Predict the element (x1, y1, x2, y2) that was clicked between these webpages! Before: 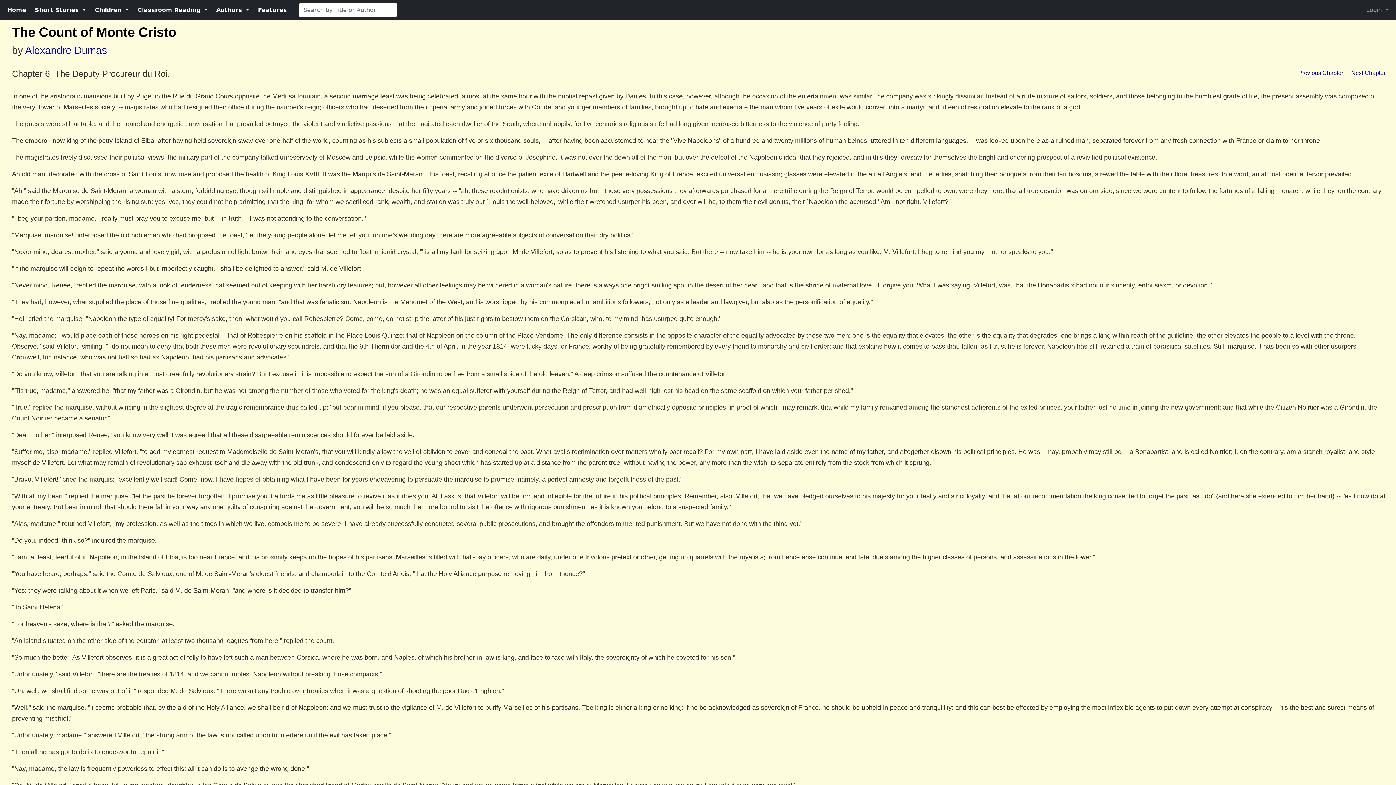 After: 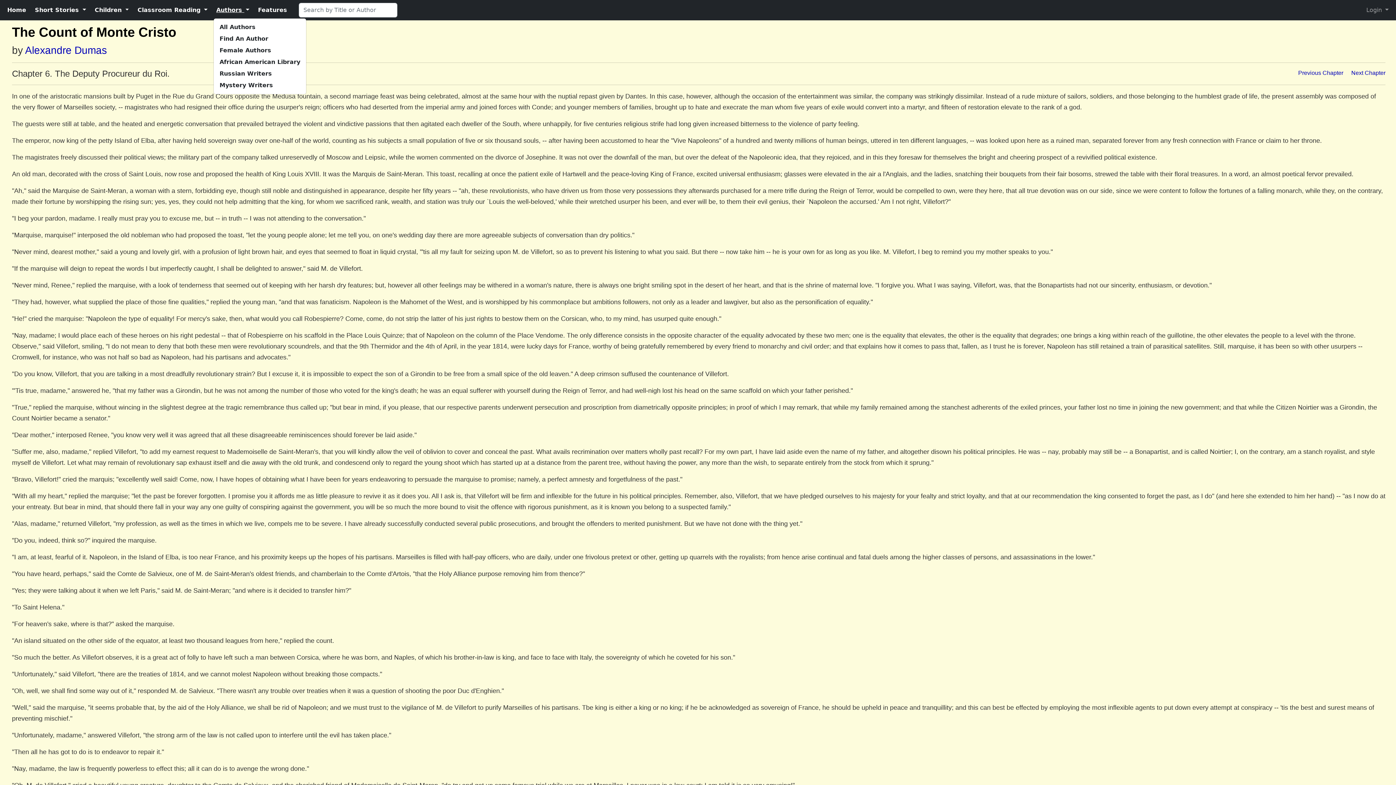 Action: label: Authors  bbox: (213, 2, 252, 17)